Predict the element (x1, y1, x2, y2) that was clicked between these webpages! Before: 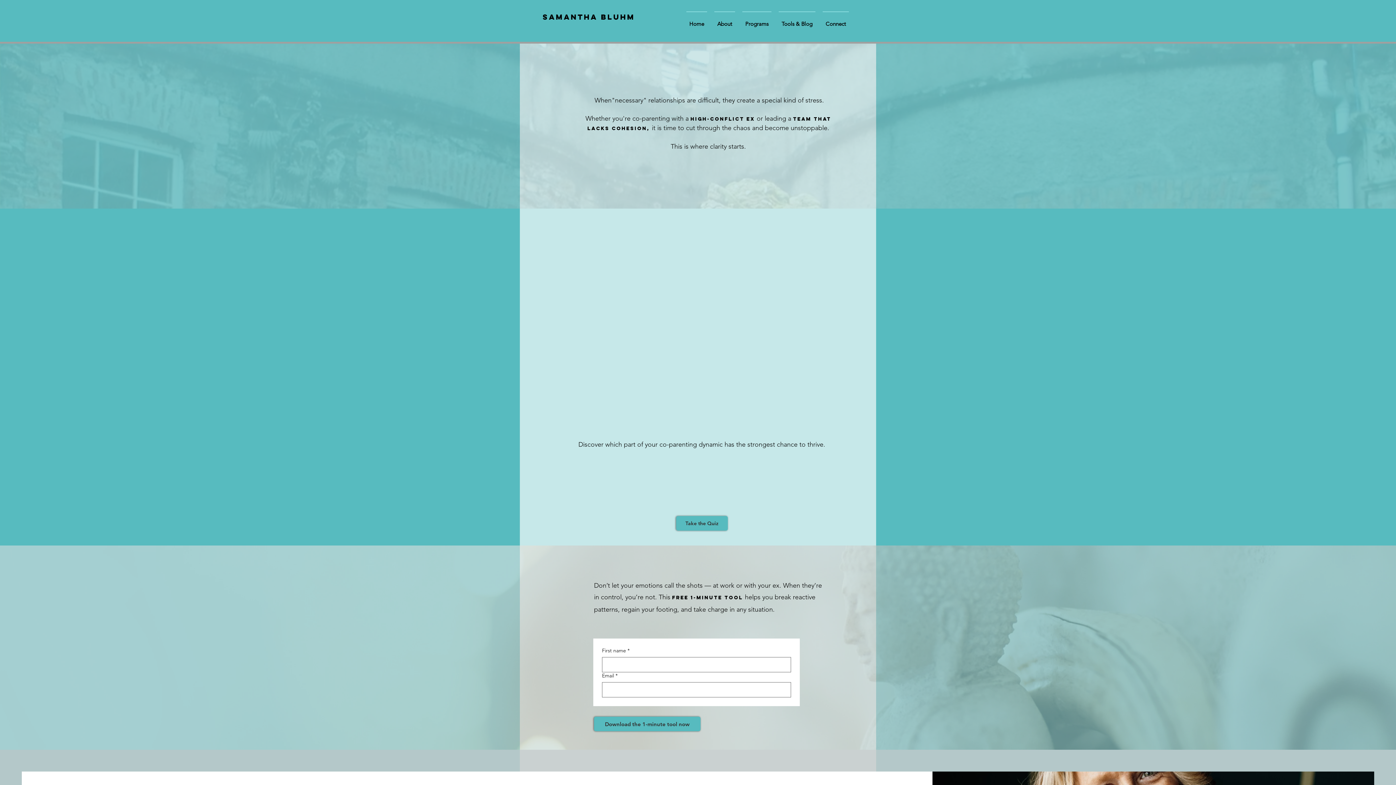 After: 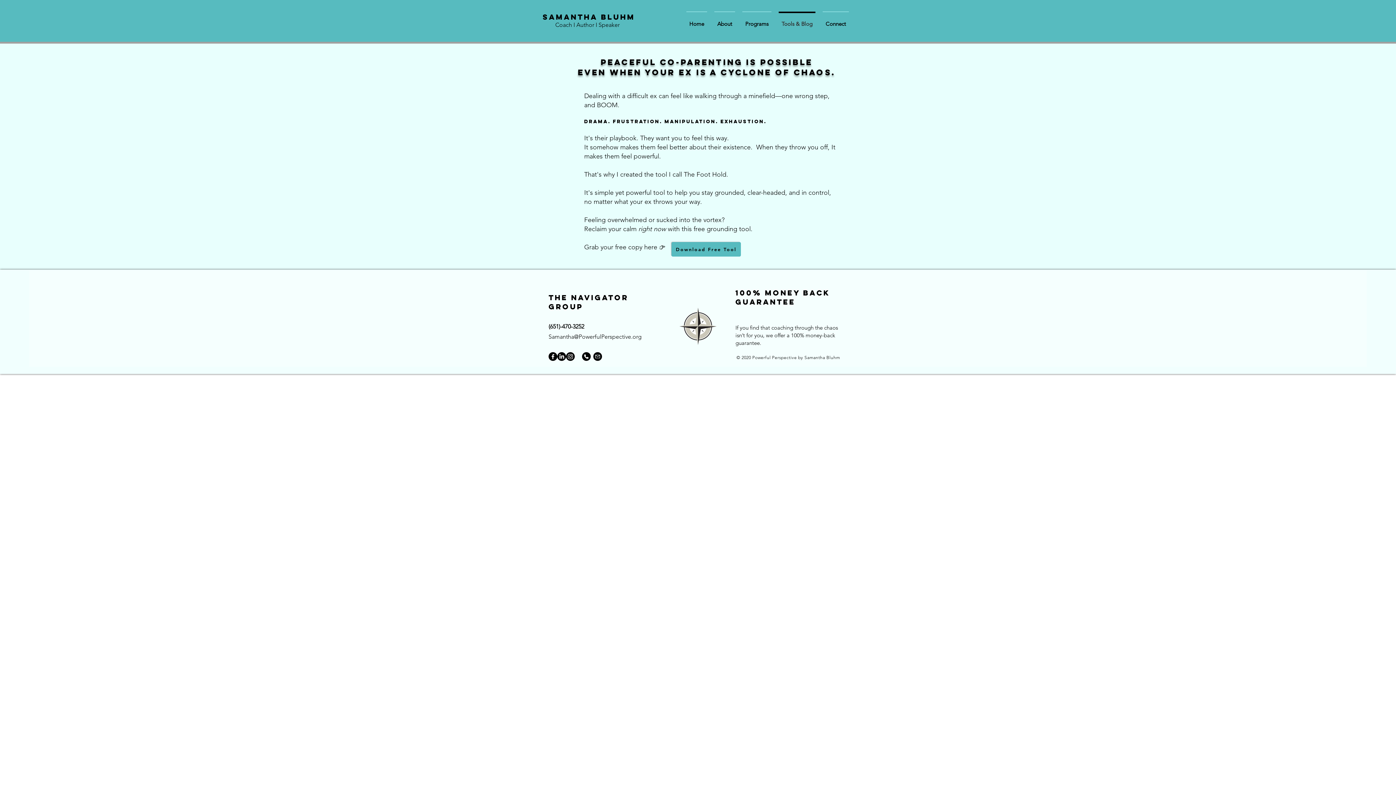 Action: label: Tools & Blog bbox: (775, 11, 819, 29)